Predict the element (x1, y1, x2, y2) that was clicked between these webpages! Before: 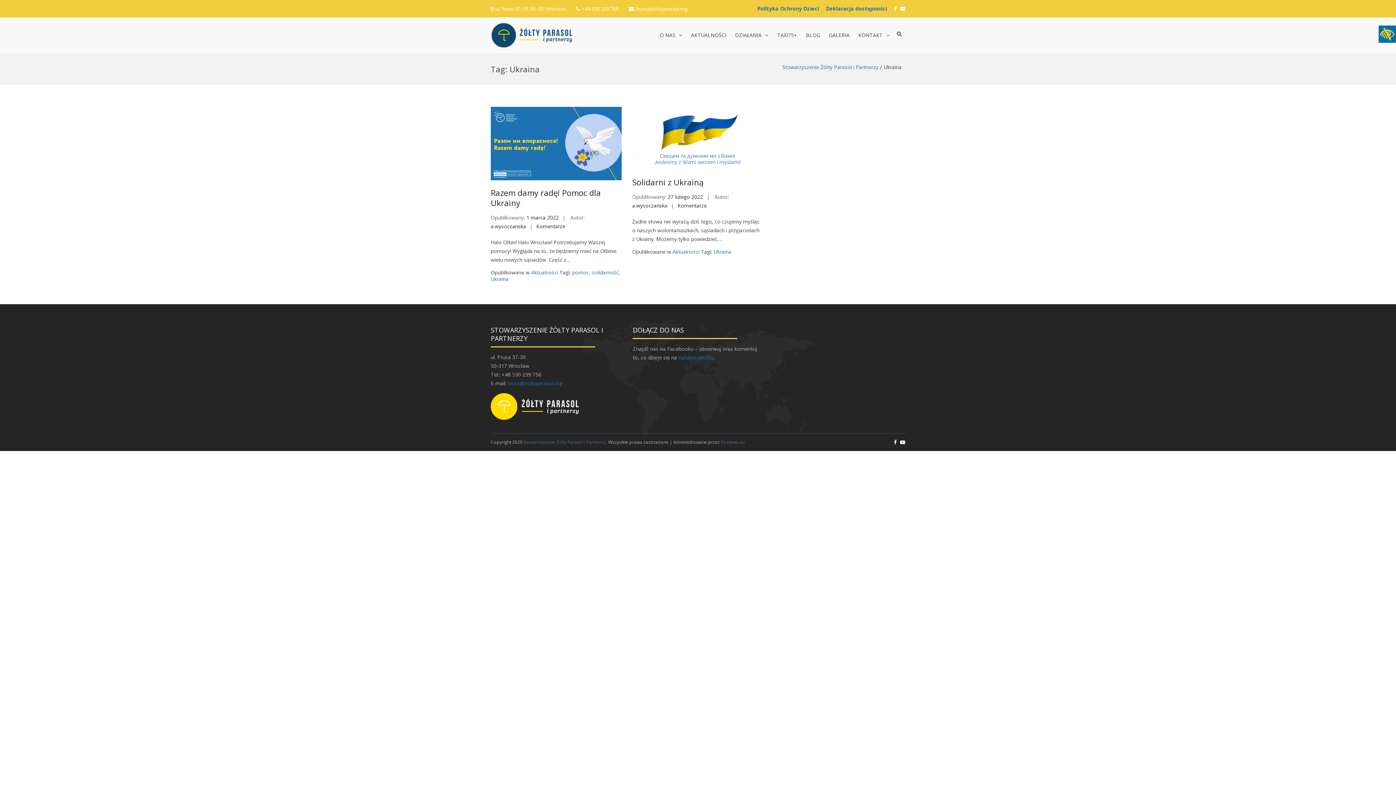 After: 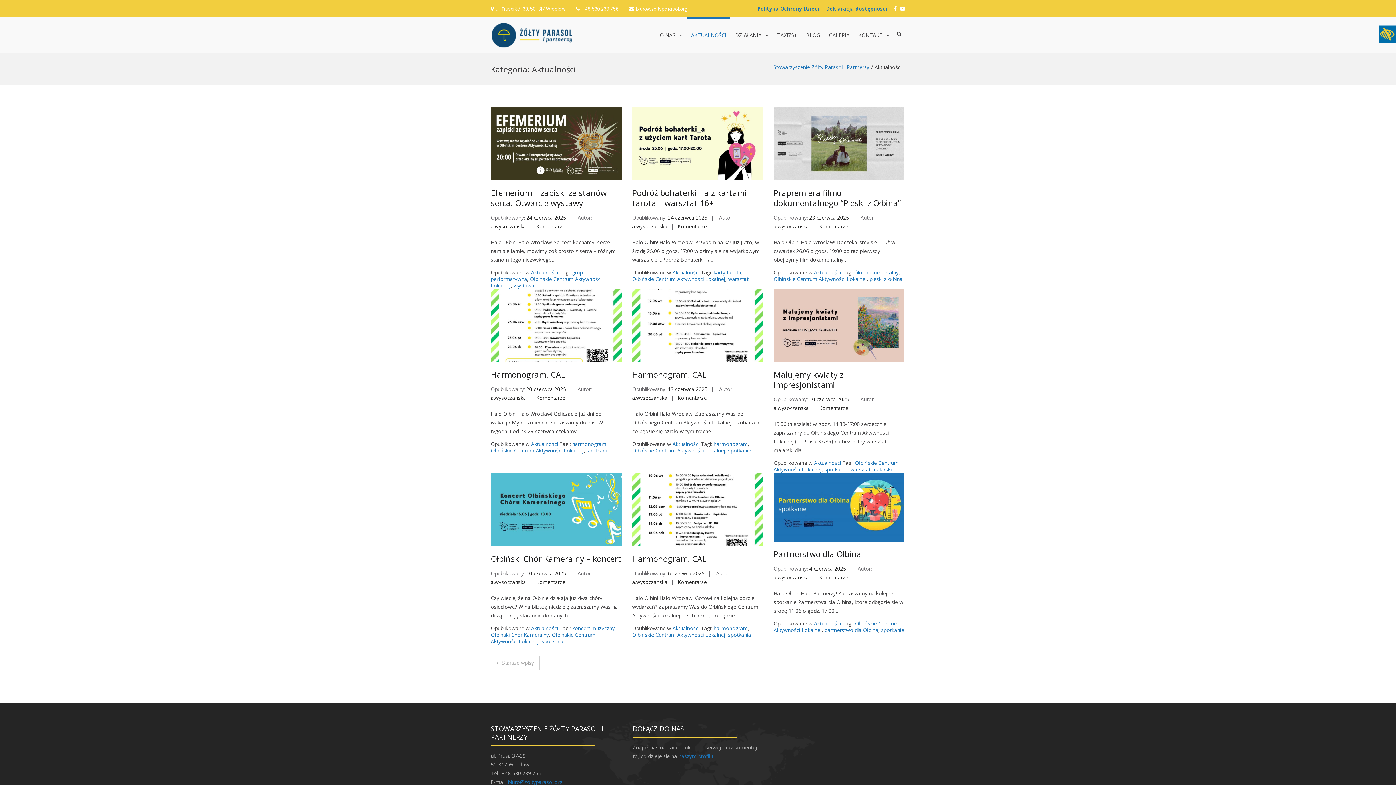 Action: bbox: (672, 248, 699, 255) label: Aktualności